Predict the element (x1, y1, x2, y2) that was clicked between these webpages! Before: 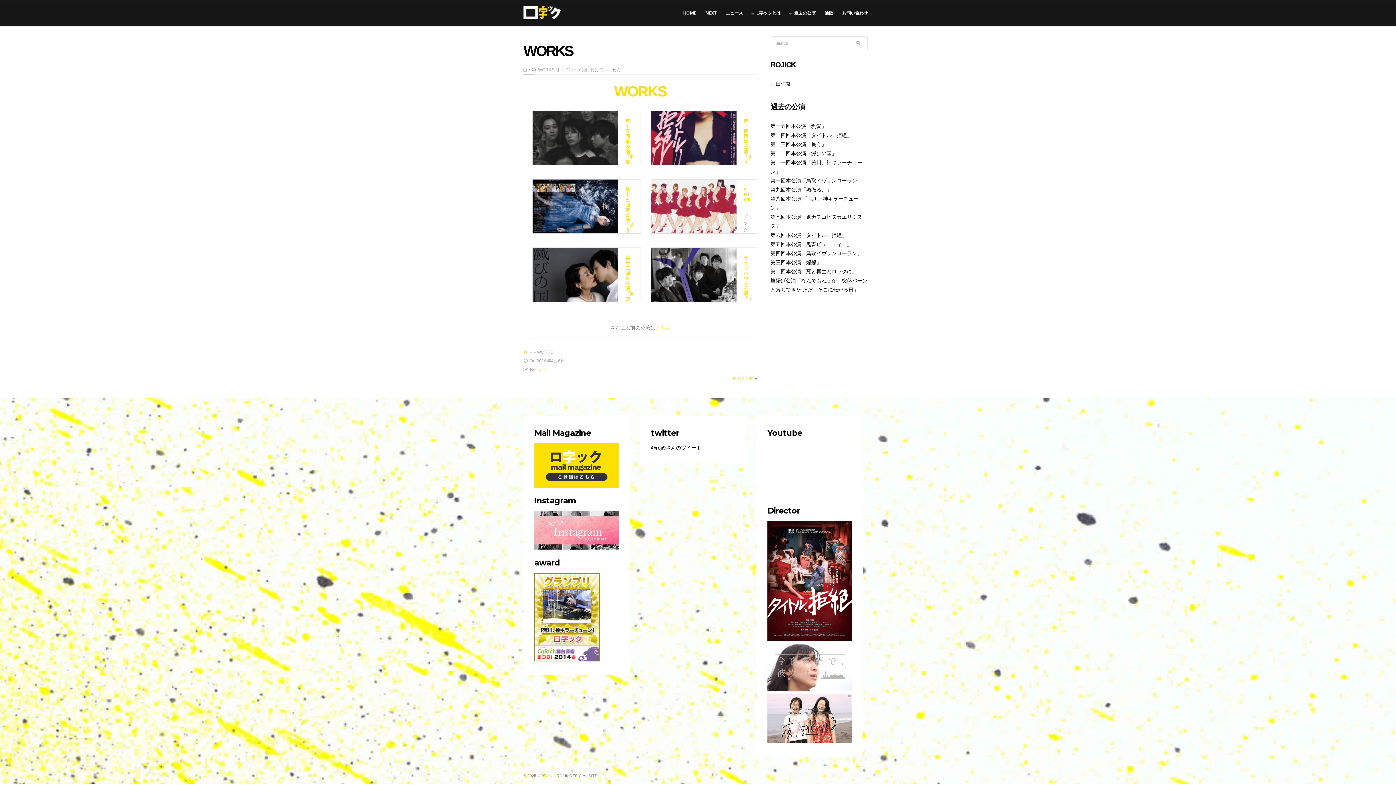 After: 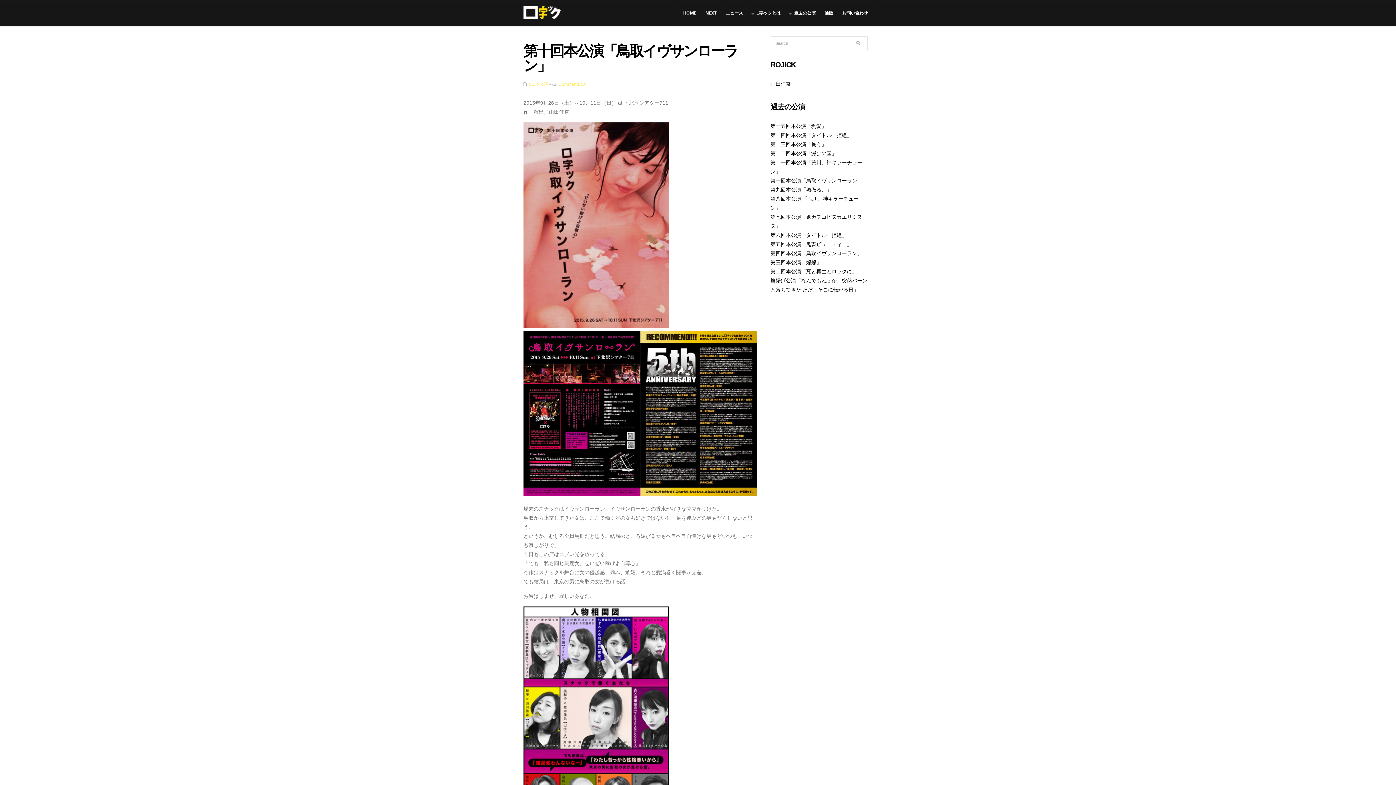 Action: label: 第十回本公演「鳥取イヴサンローラン」 bbox: (770, 177, 862, 183)